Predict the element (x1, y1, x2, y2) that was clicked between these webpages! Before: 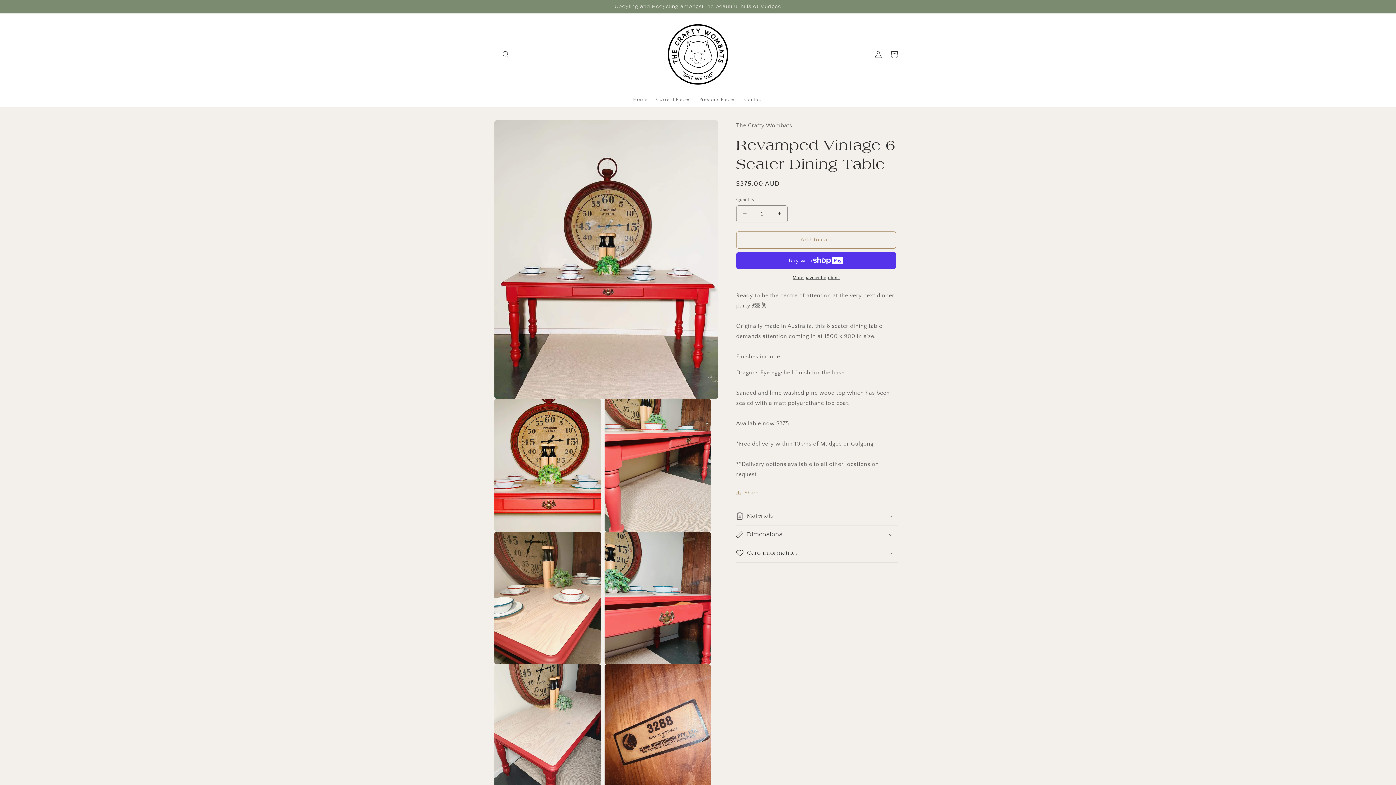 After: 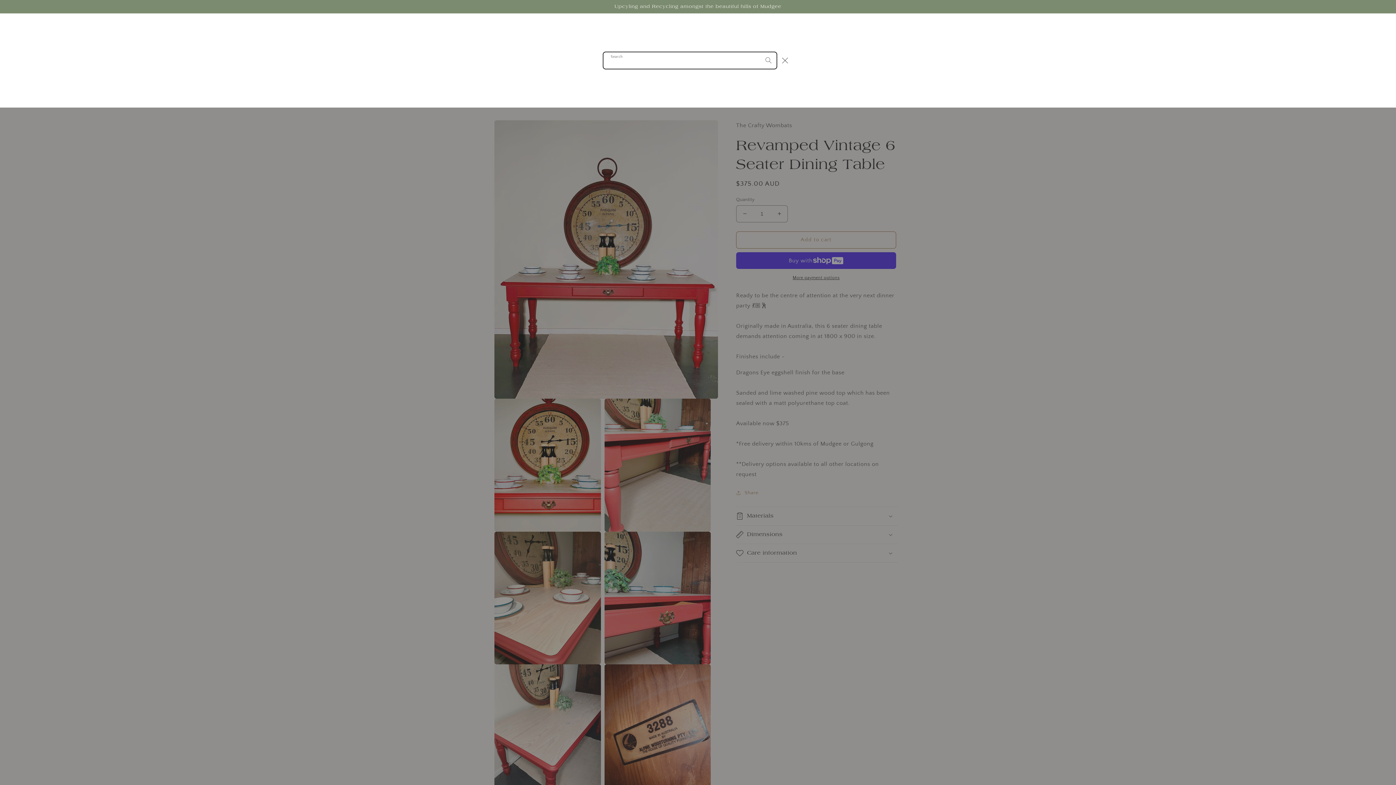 Action: bbox: (498, 46, 514, 62) label: Search